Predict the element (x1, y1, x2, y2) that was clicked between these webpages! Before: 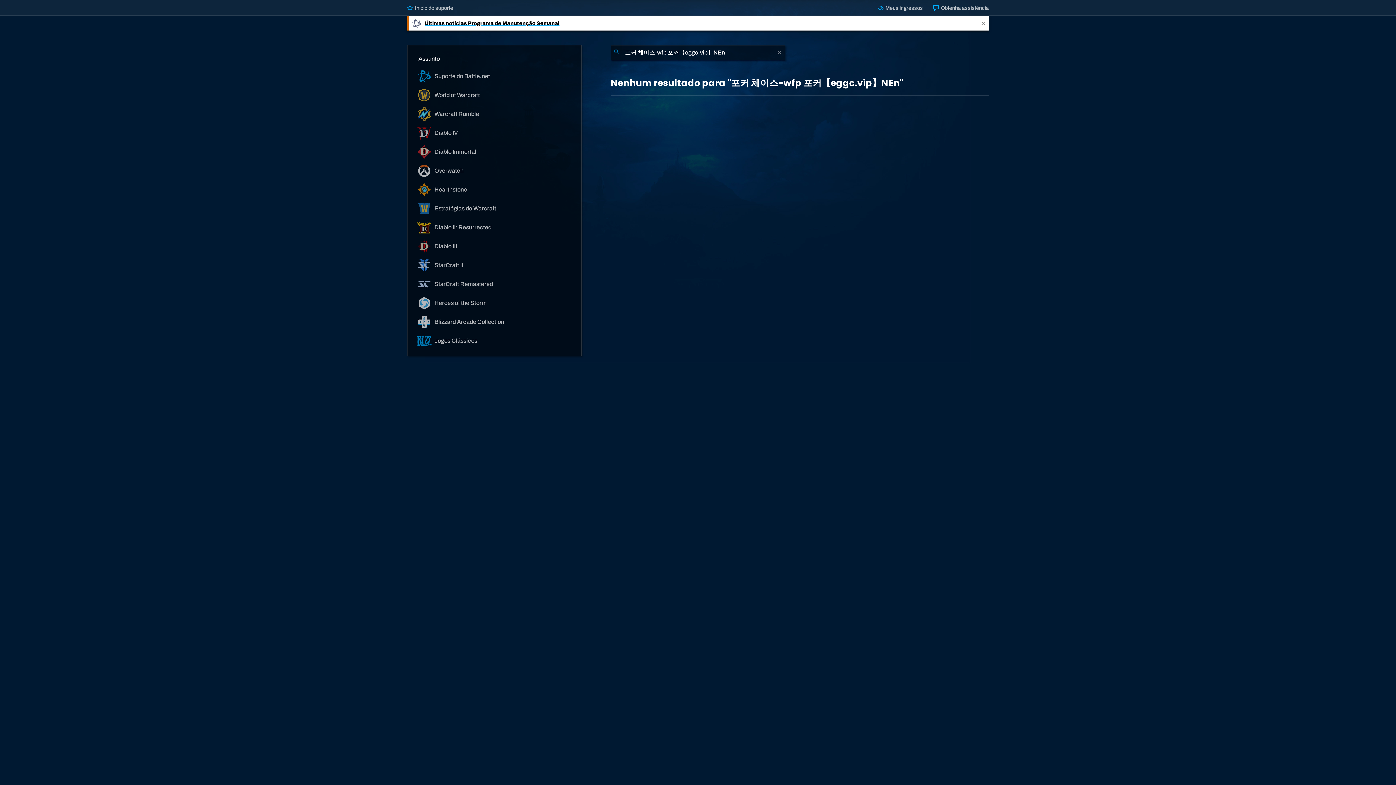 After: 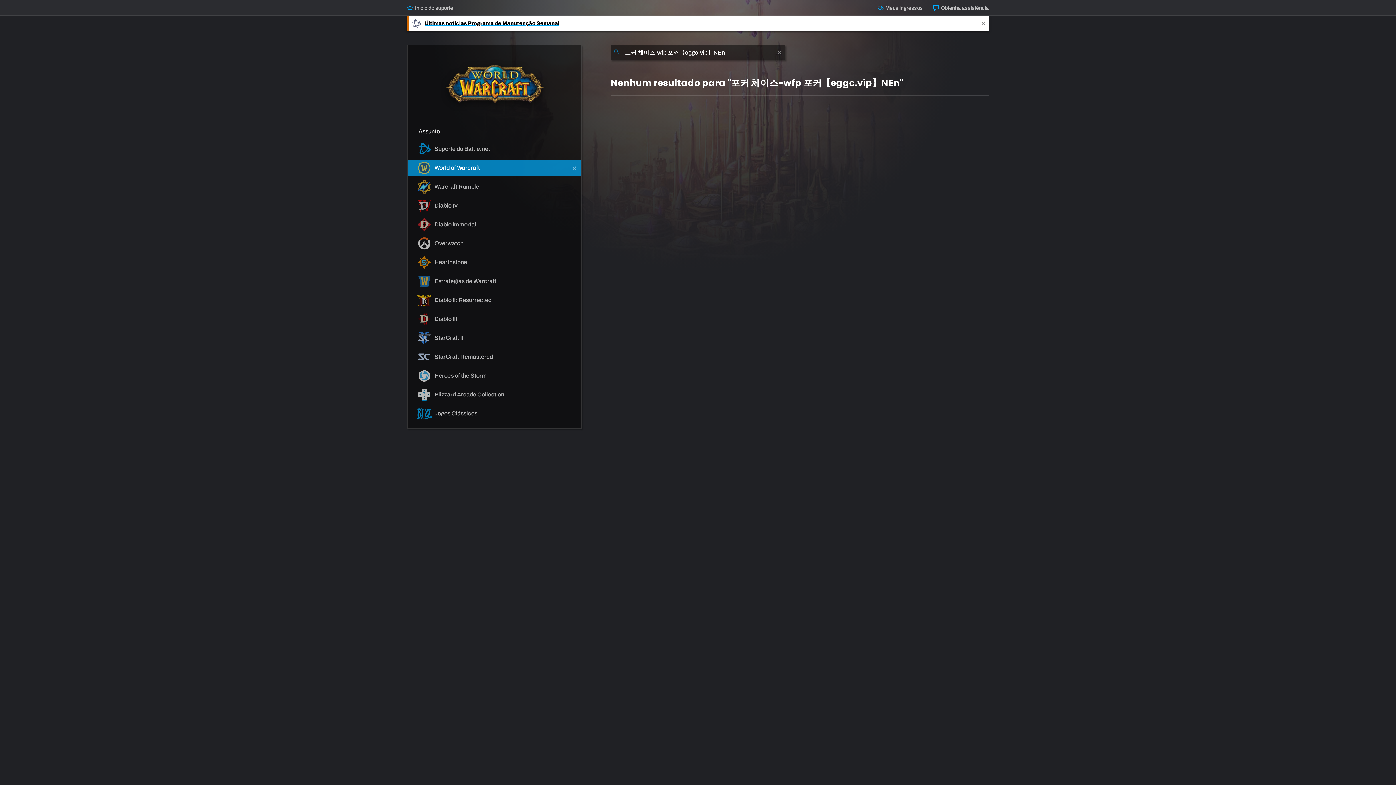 Action: bbox: (407, 87, 581, 102) label:  World of Warcraft